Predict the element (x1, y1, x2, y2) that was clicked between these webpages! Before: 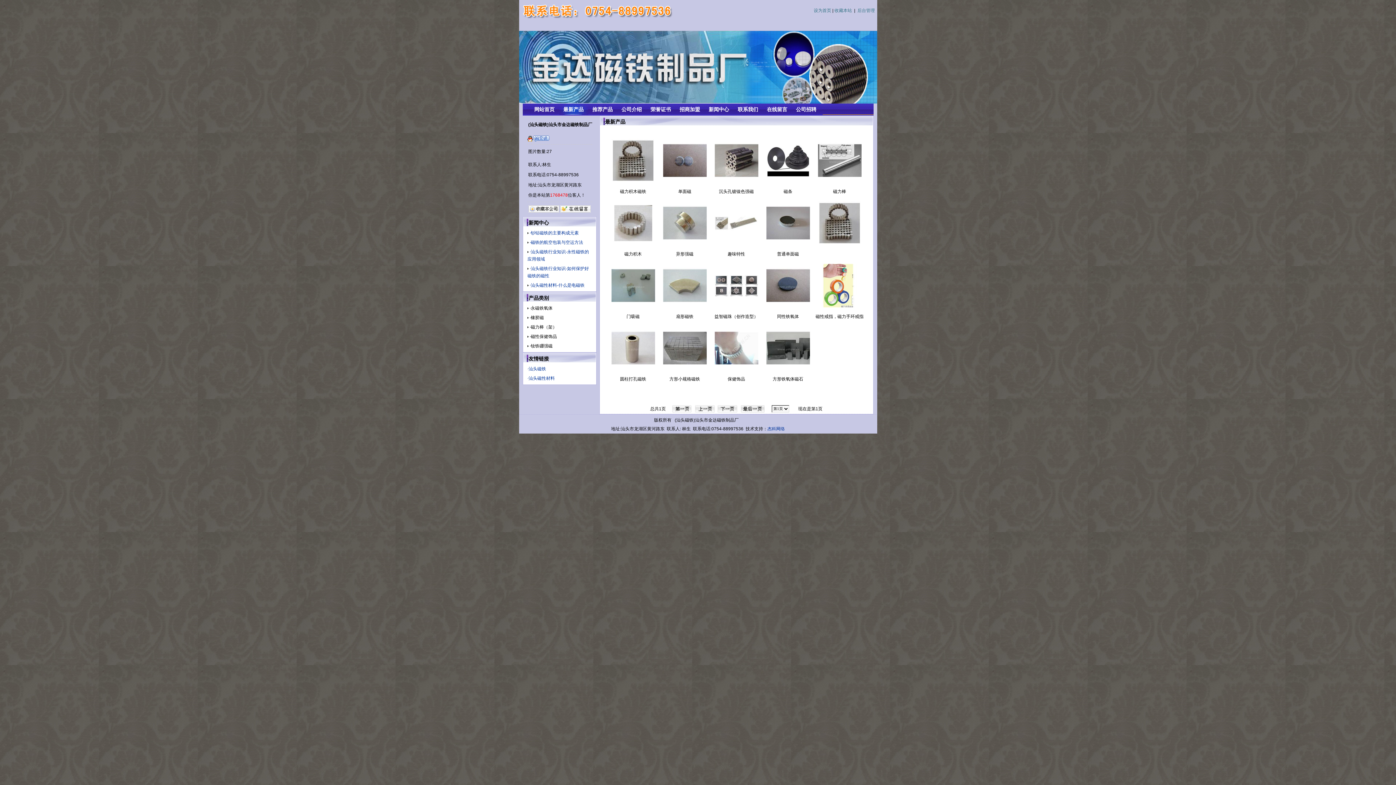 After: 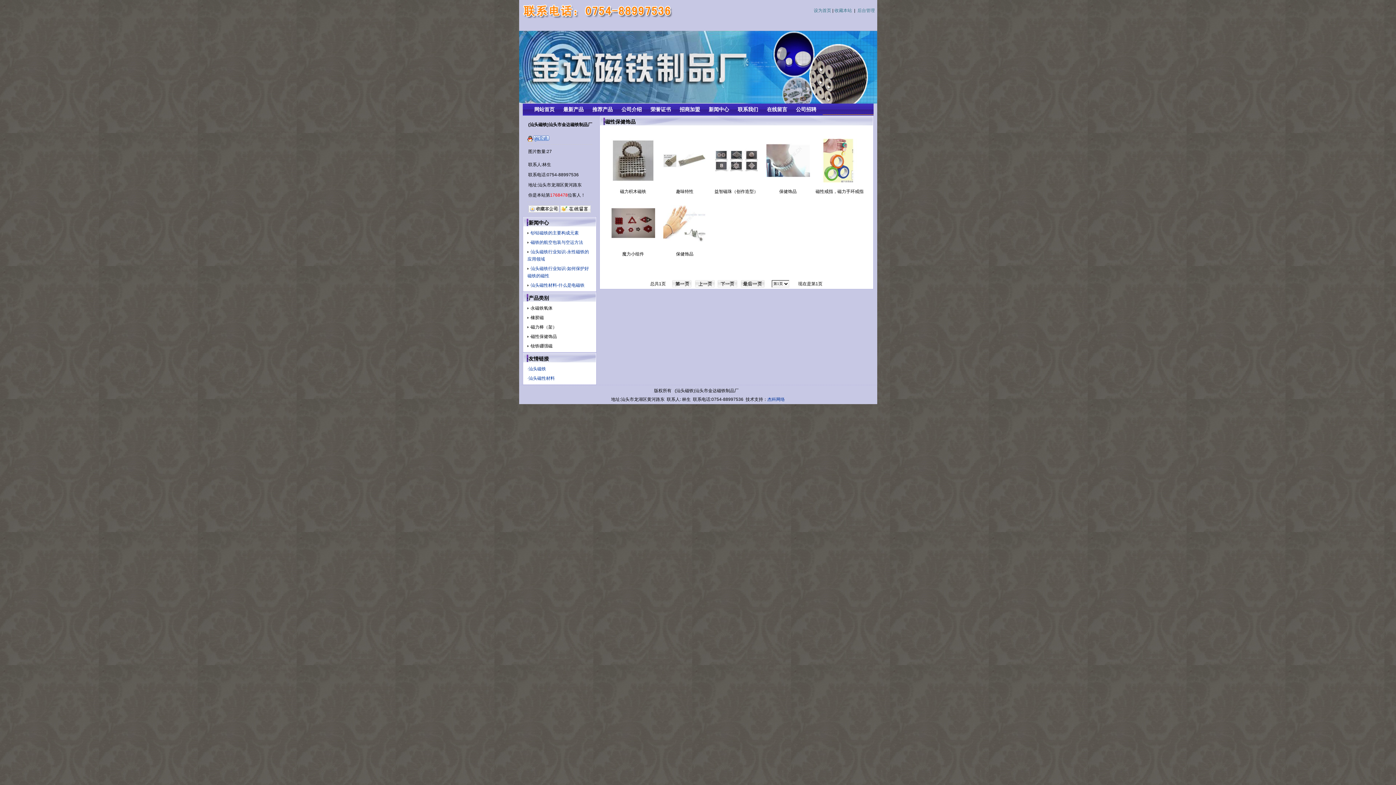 Action: bbox: (529, 334, 557, 339) label: ·磁性保健饰品